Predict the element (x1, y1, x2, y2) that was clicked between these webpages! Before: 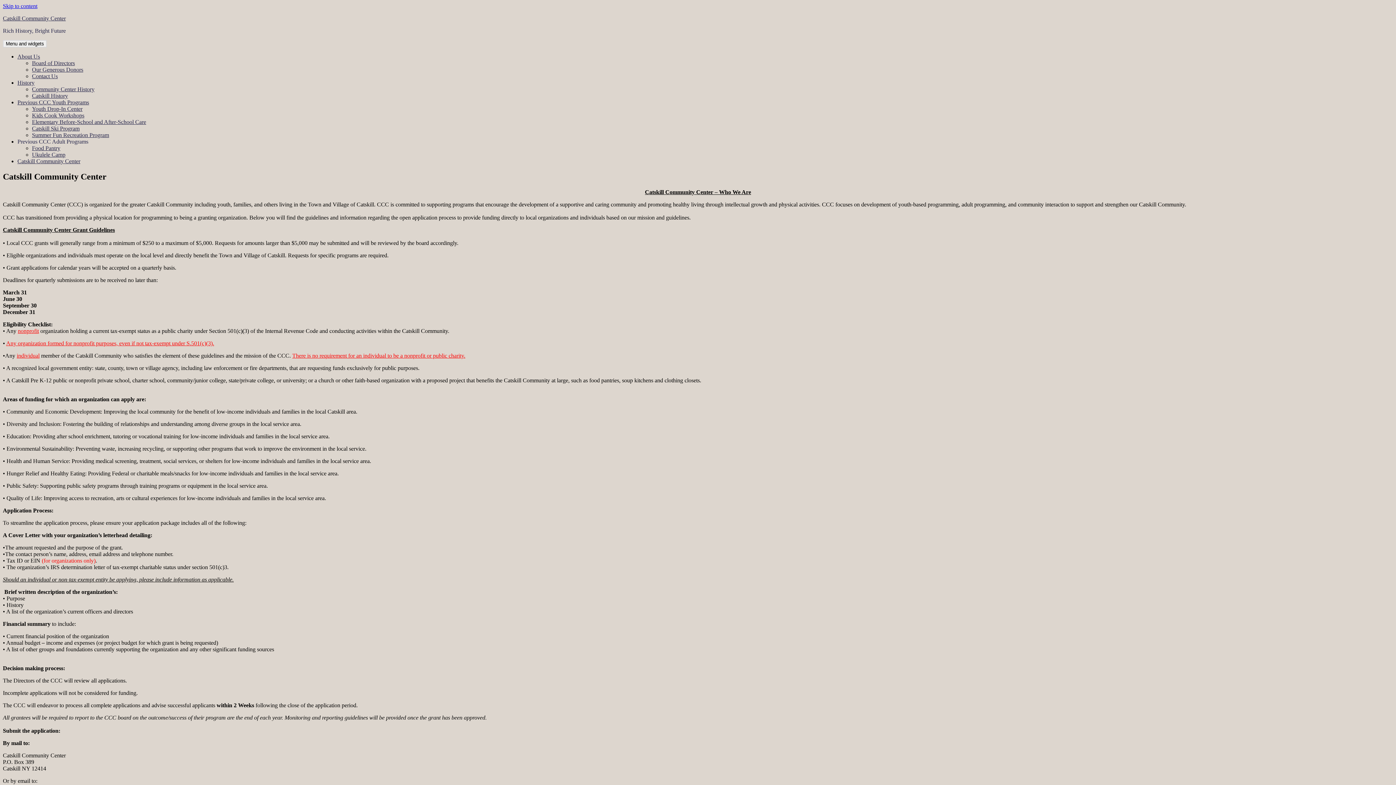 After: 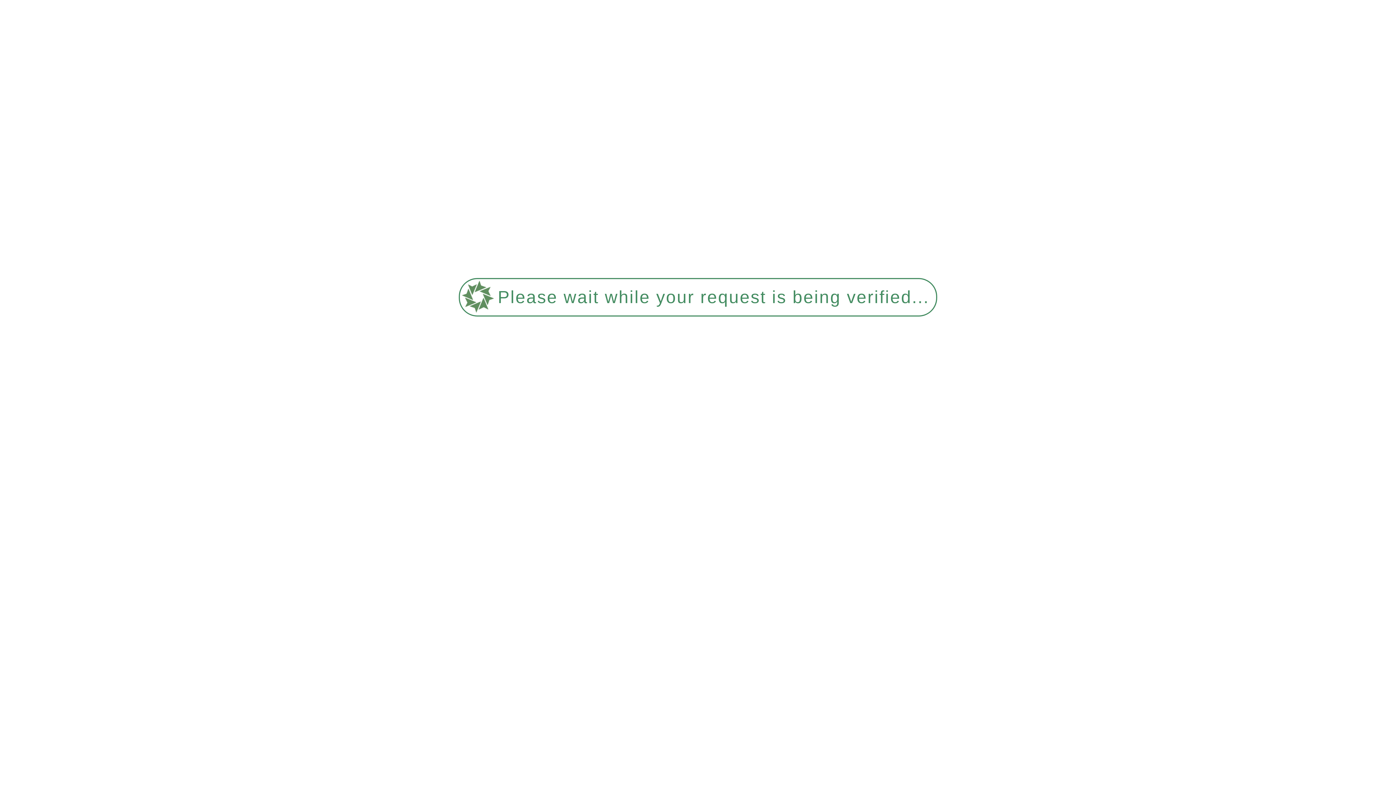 Action: label: Food Pantry bbox: (32, 145, 60, 151)